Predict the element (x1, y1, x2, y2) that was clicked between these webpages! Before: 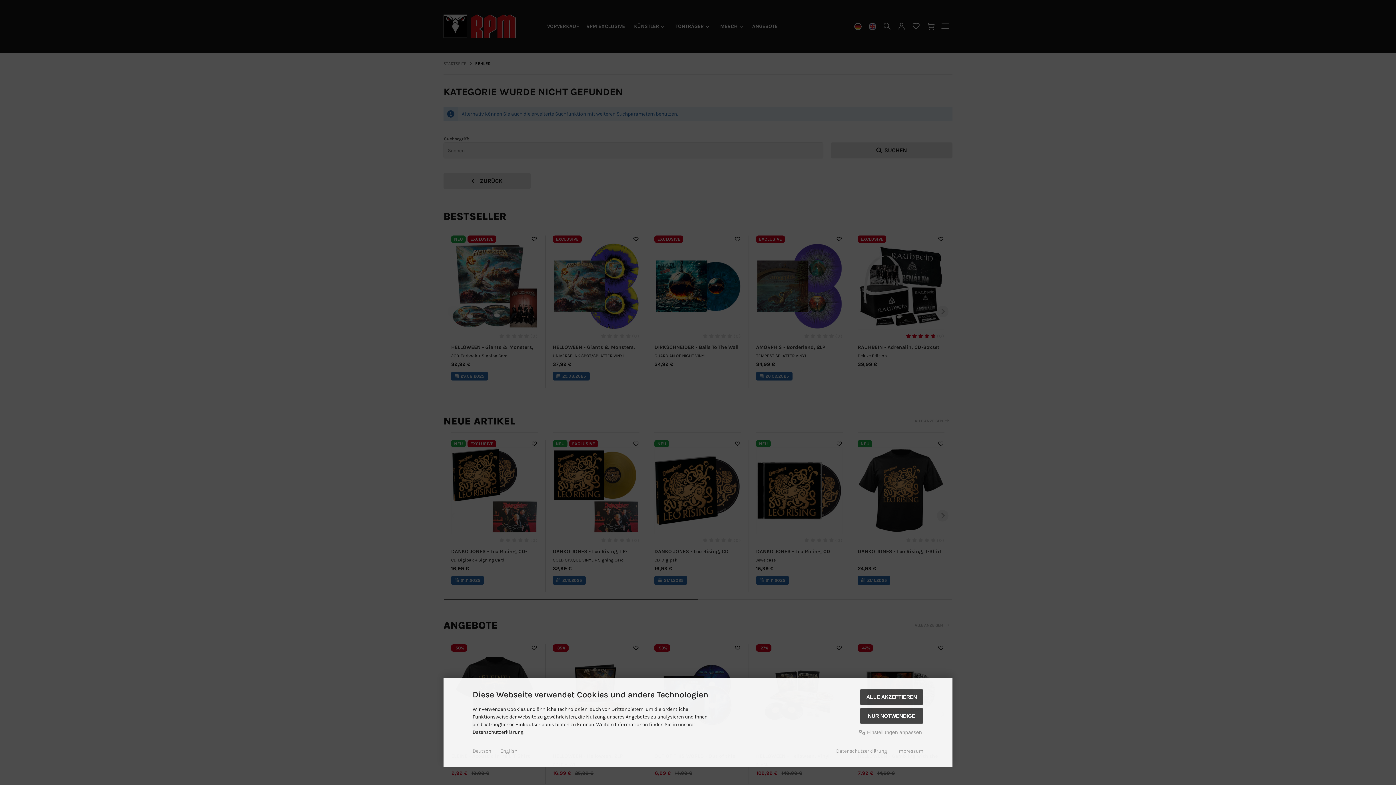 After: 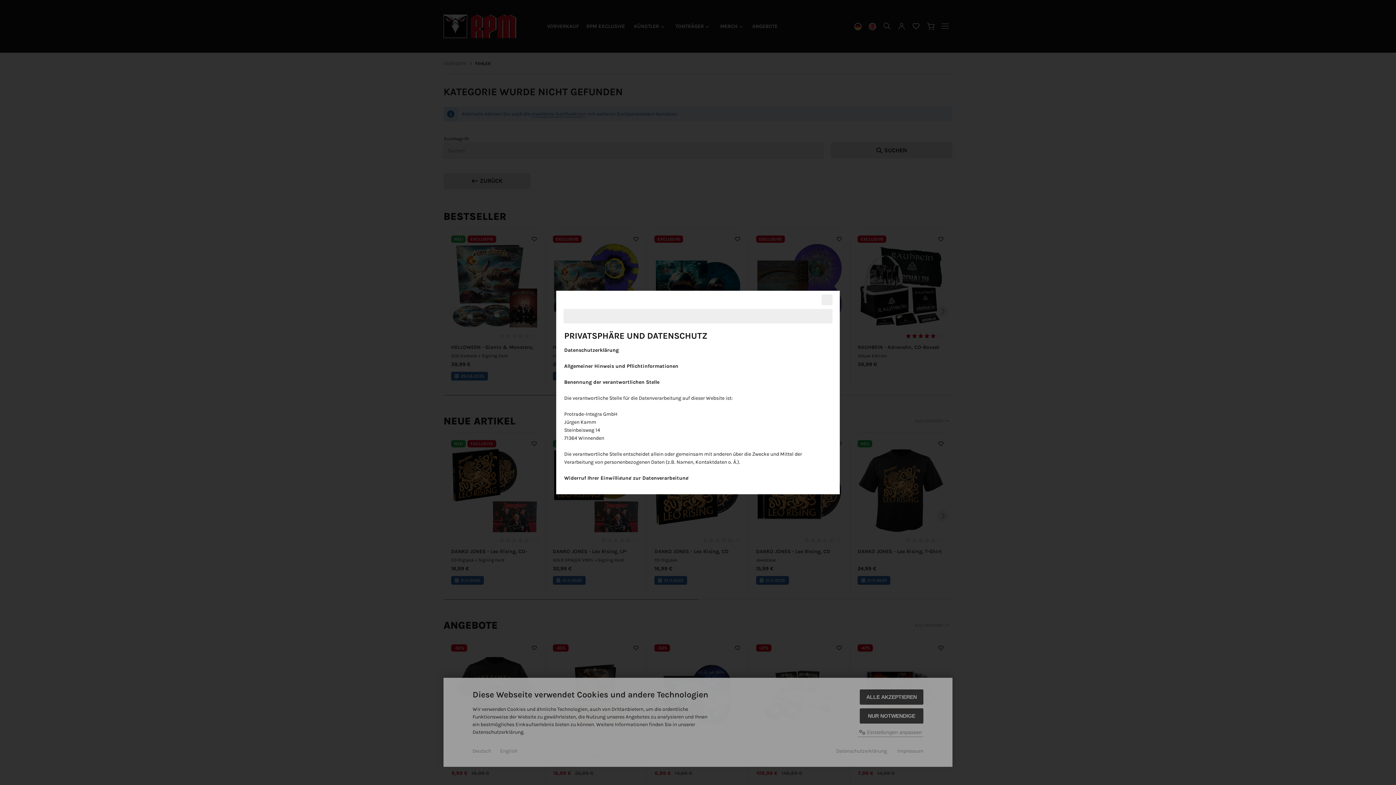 Action: label: Datenschutzerklärung bbox: (836, 747, 887, 755)